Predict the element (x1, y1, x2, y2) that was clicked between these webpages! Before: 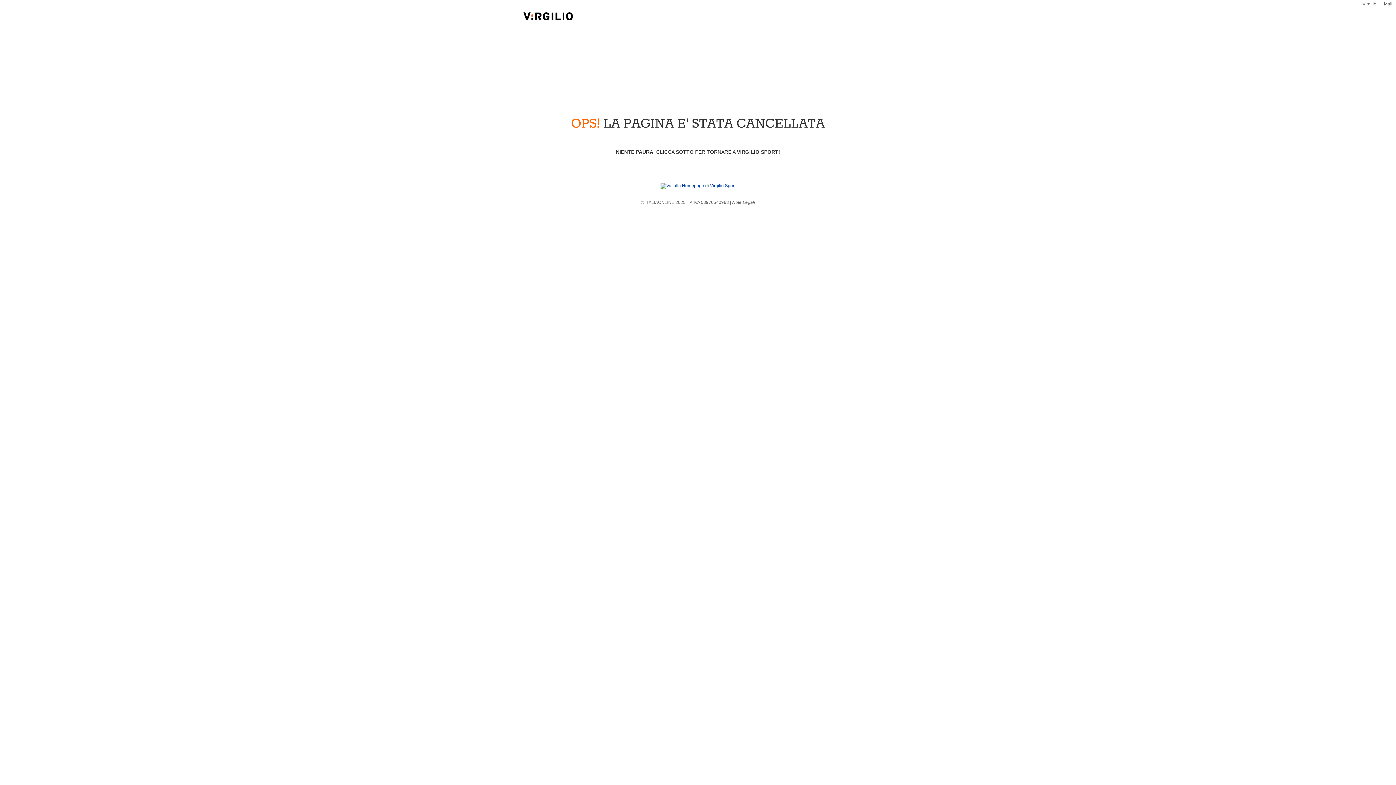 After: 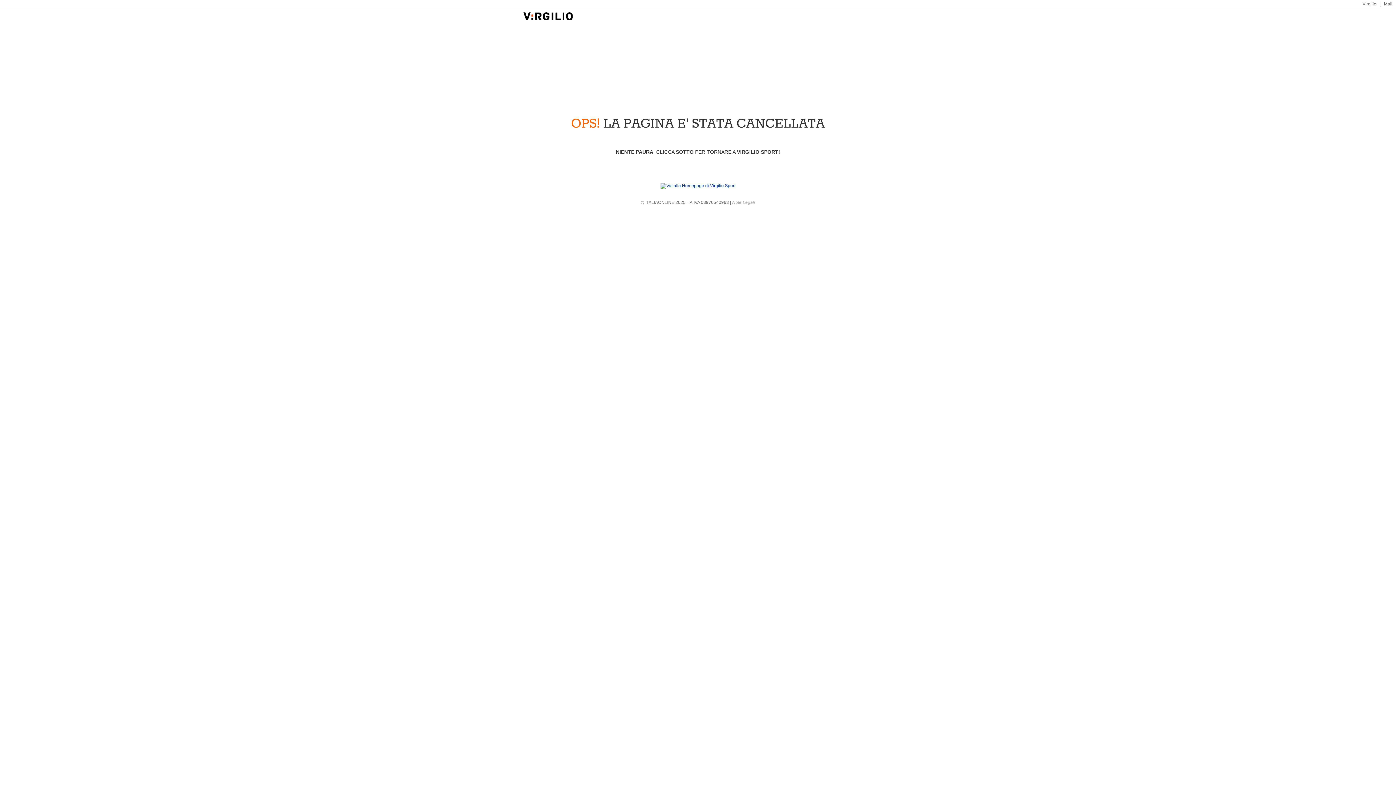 Action: bbox: (732, 200, 755, 205) label: Note Legali